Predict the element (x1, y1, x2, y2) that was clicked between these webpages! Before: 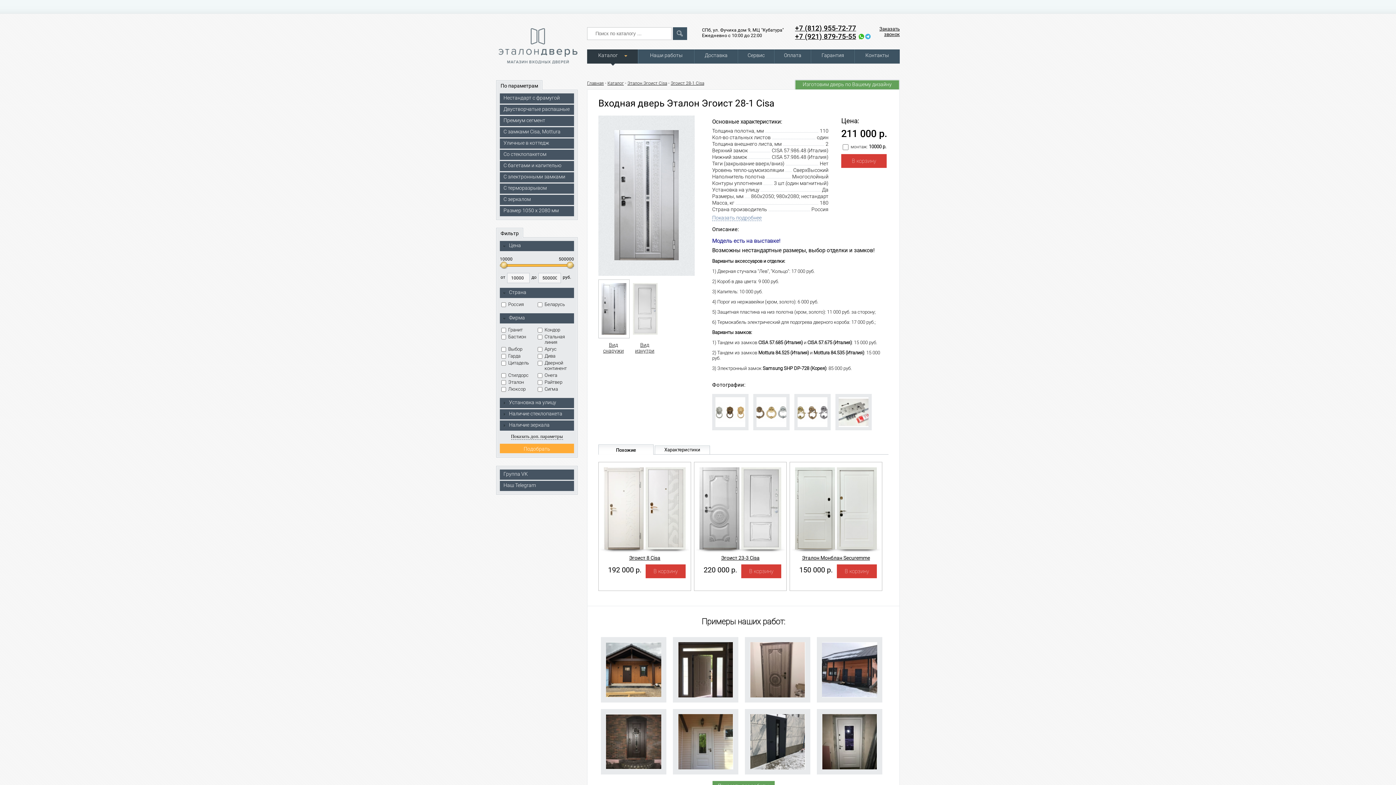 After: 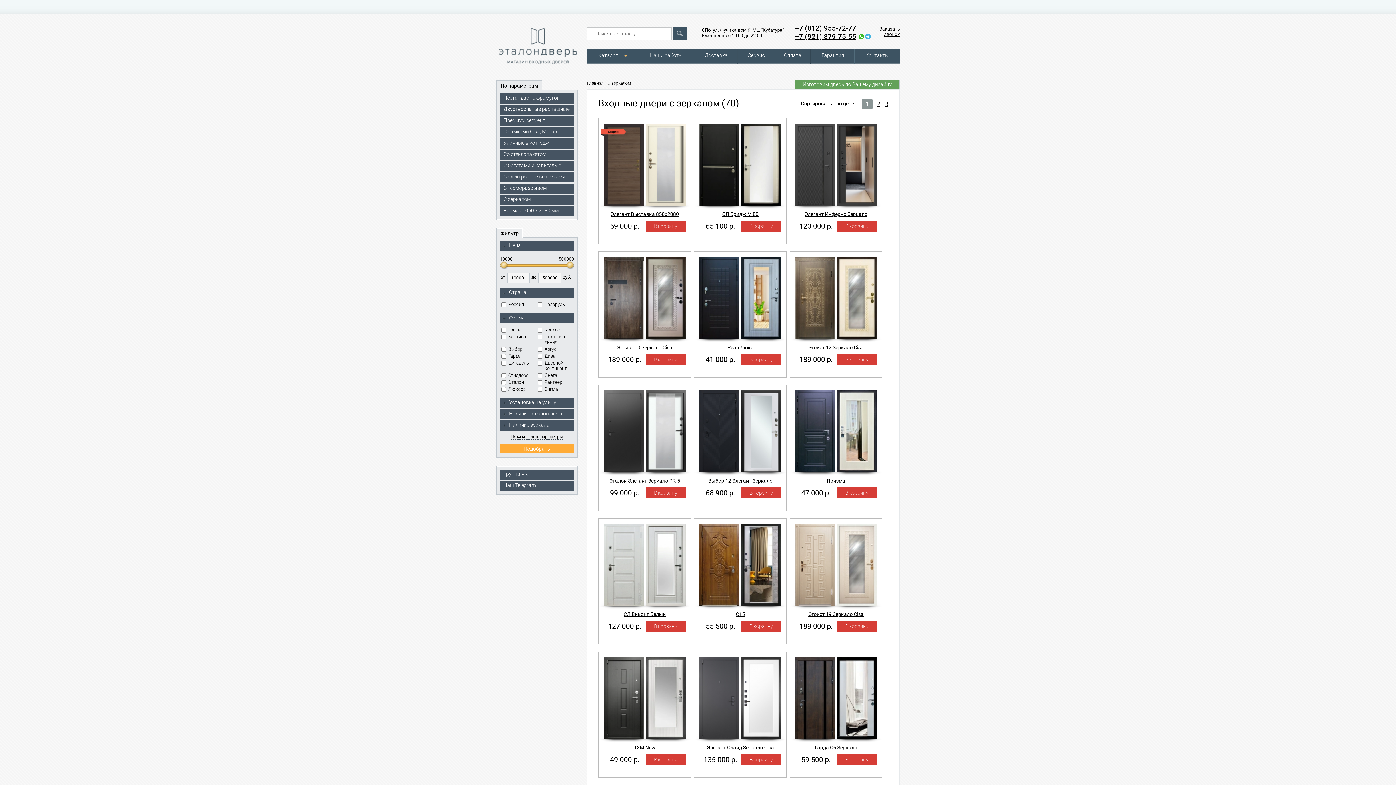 Action: bbox: (500, 194, 574, 205) label: С зеркалом